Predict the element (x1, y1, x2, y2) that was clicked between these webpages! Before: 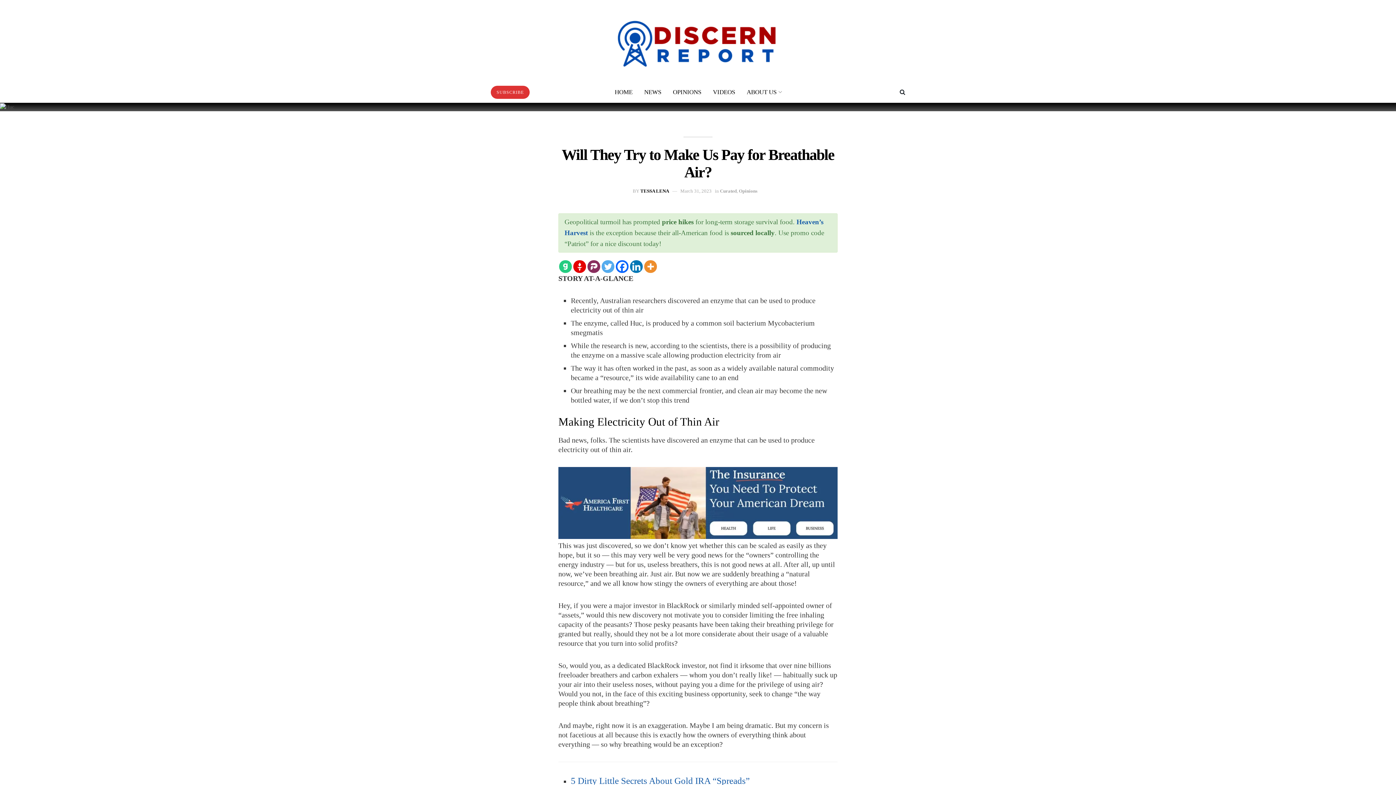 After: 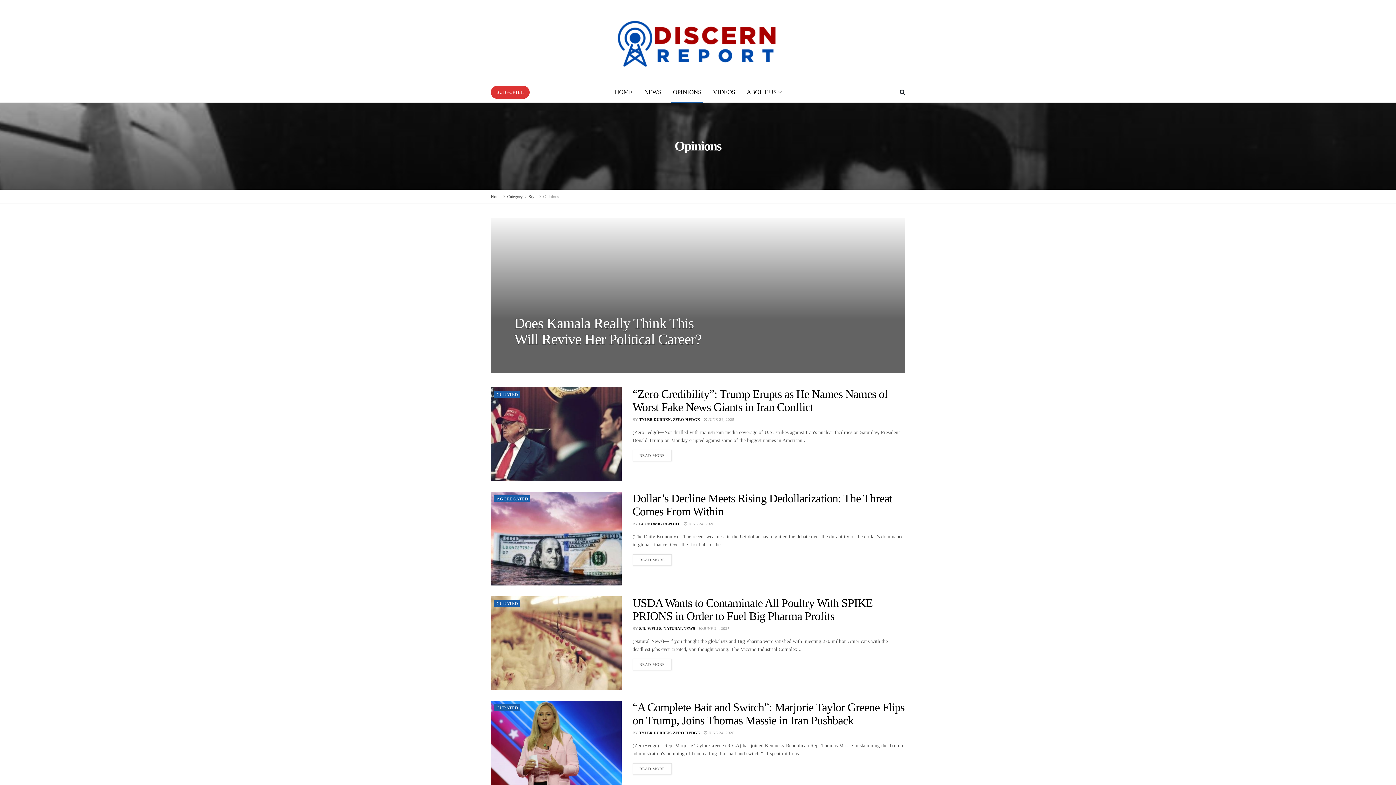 Action: label: Opinions bbox: (739, 188, 757, 193)